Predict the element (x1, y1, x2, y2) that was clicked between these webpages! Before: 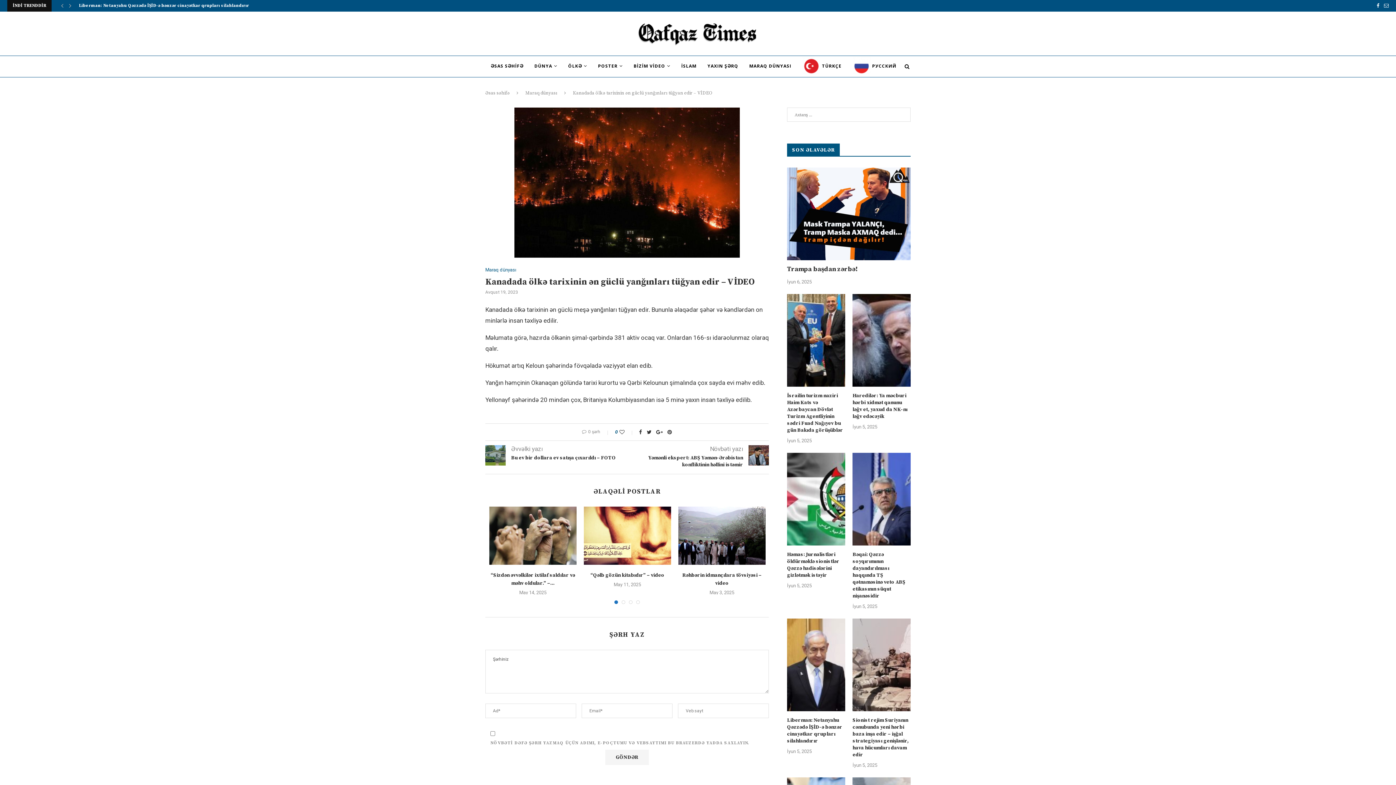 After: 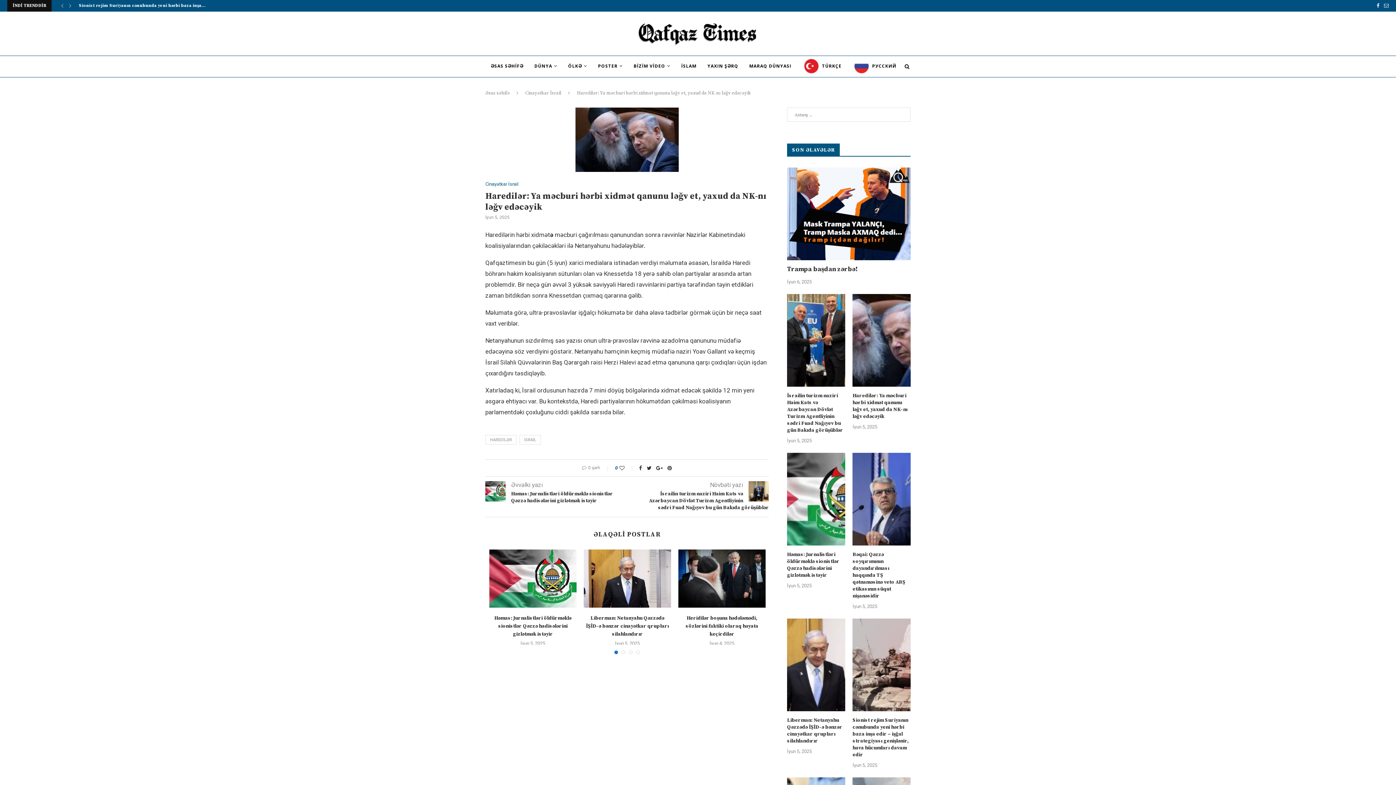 Action: bbox: (852, 294, 910, 386)